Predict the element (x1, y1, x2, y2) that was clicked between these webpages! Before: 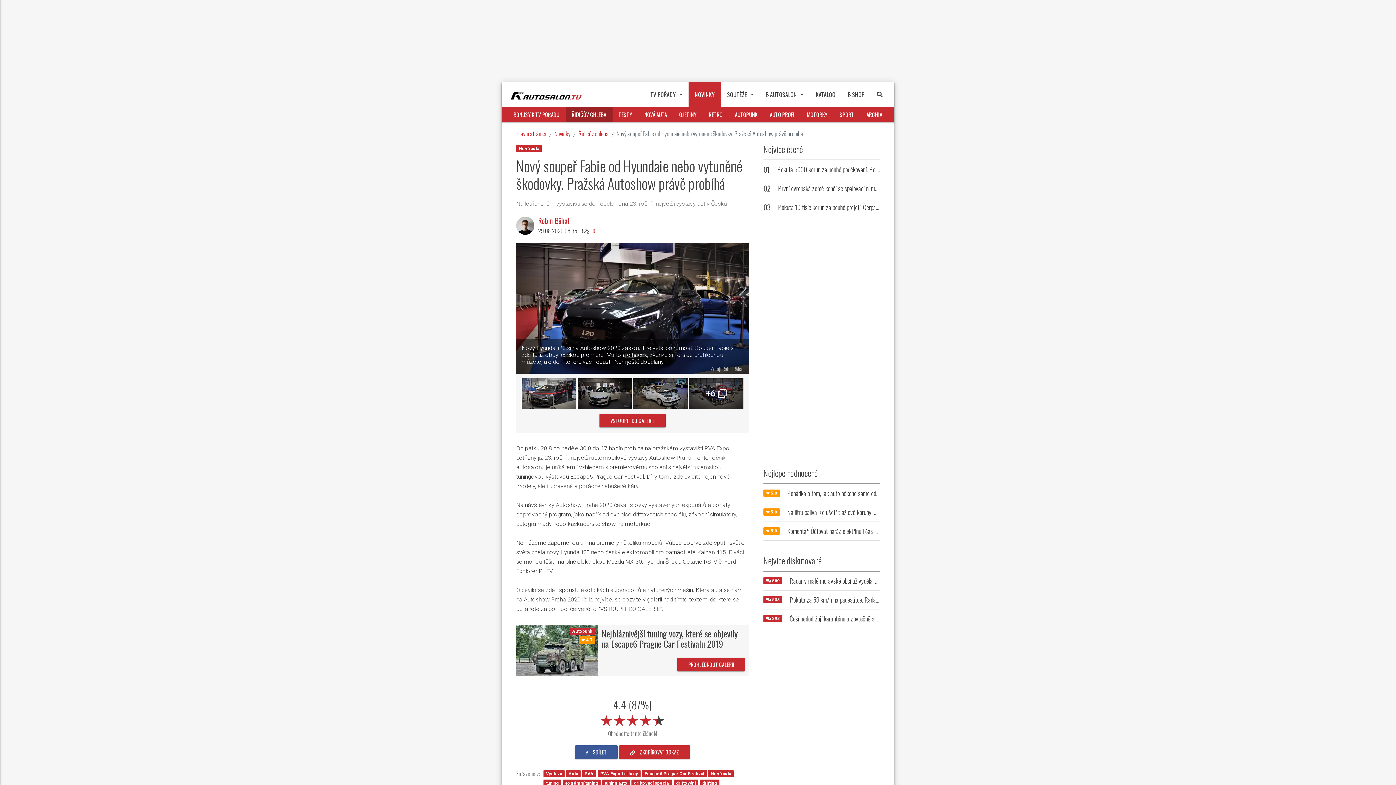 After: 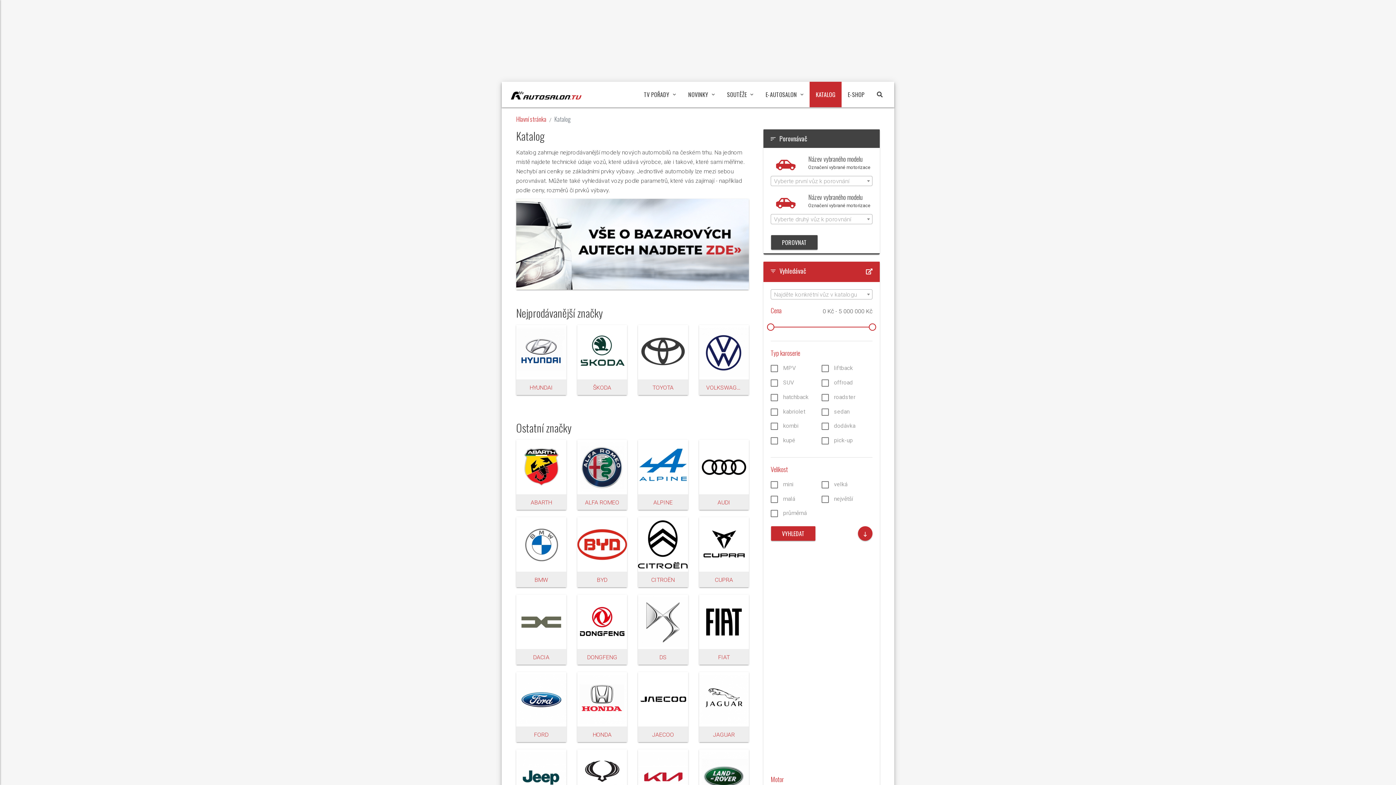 Action: label: KATALOG bbox: (809, 81, 841, 107)